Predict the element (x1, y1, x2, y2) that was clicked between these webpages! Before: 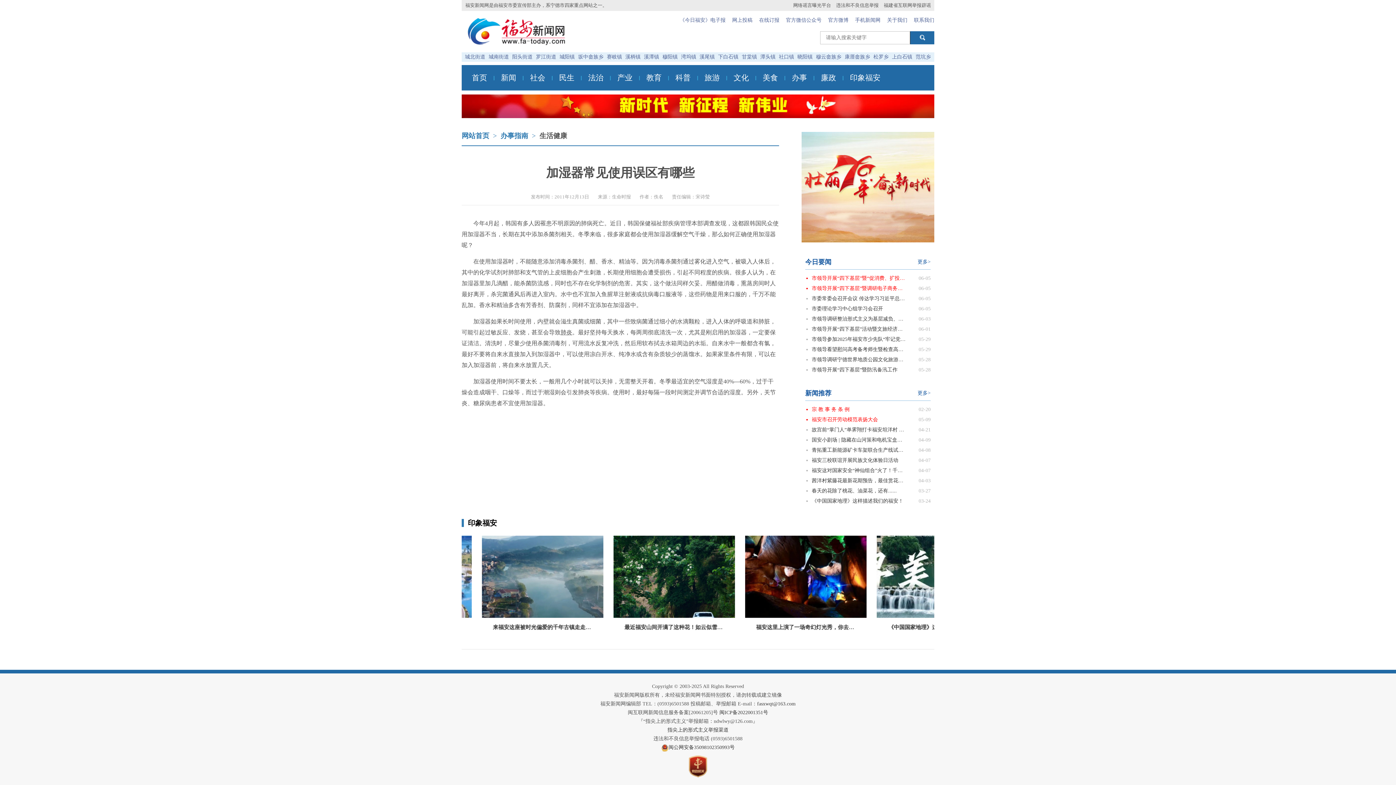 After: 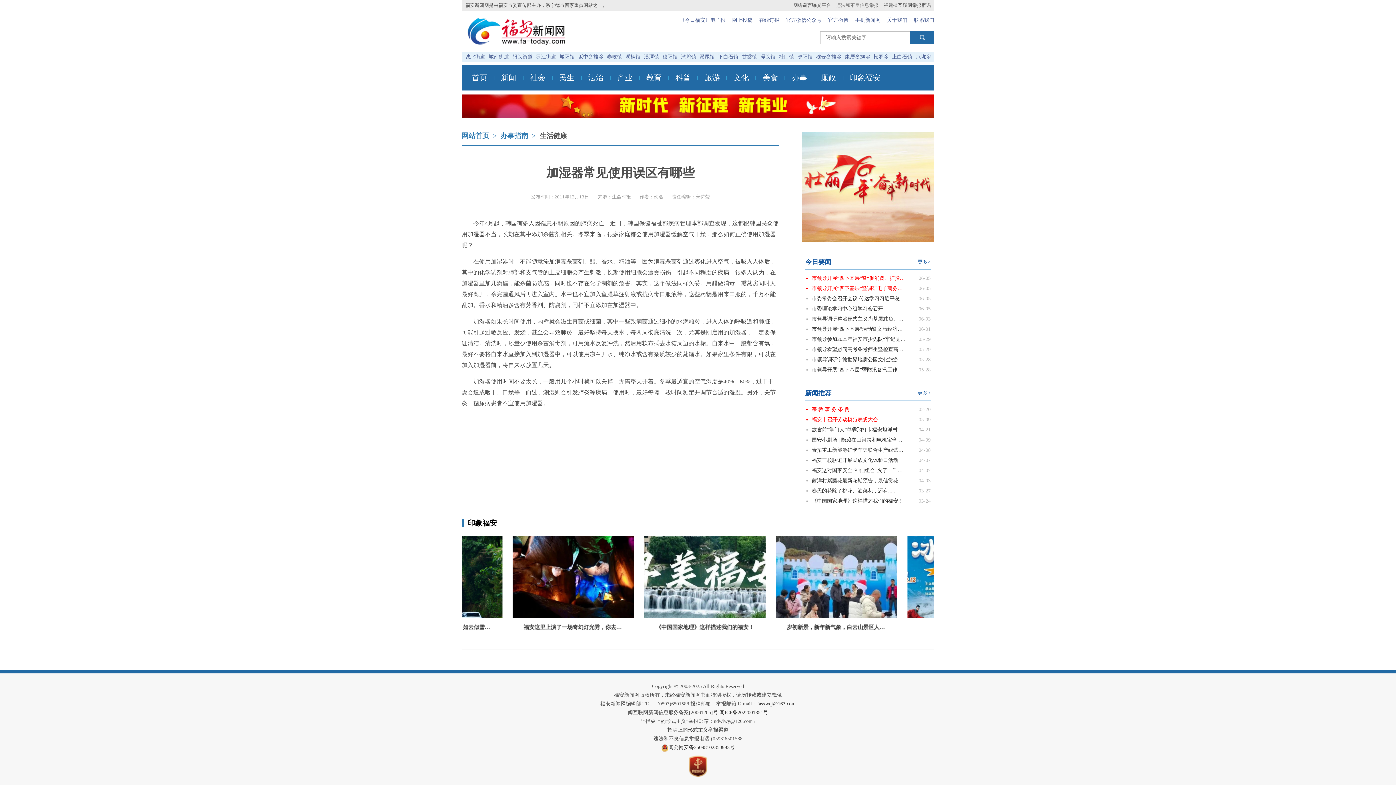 Action: bbox: (836, 2, 878, 8) label: 违法和不良信息举报